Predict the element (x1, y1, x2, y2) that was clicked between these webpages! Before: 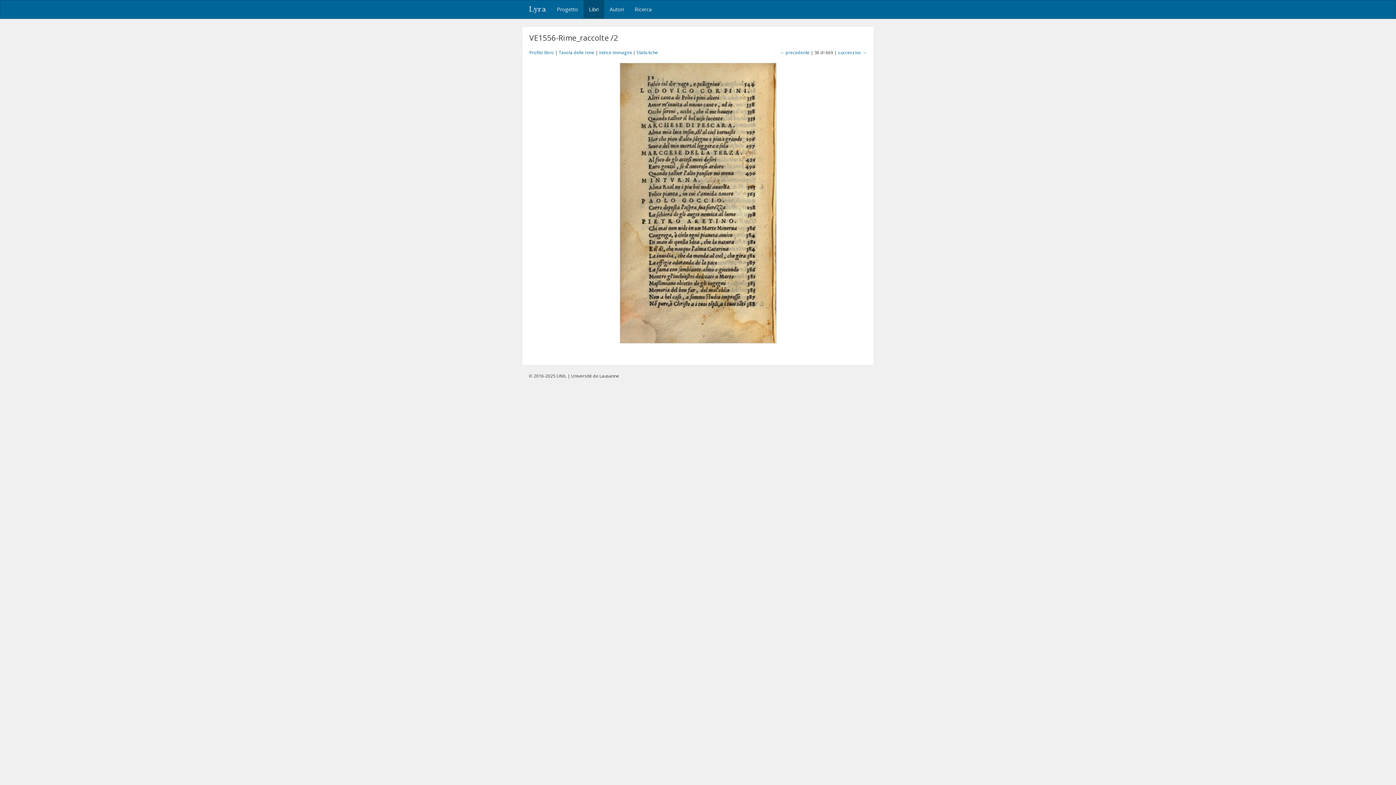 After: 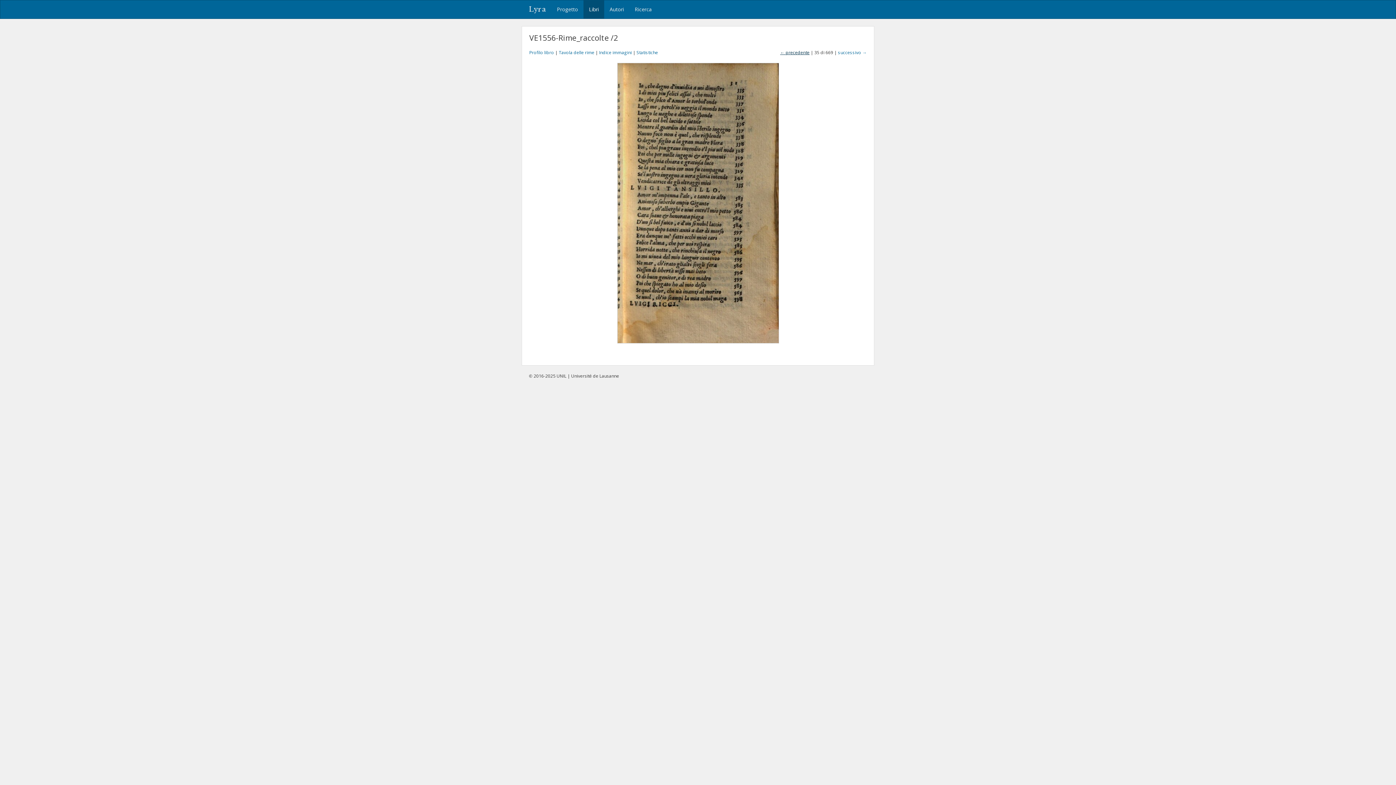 Action: label: ← precedente bbox: (780, 49, 809, 55)